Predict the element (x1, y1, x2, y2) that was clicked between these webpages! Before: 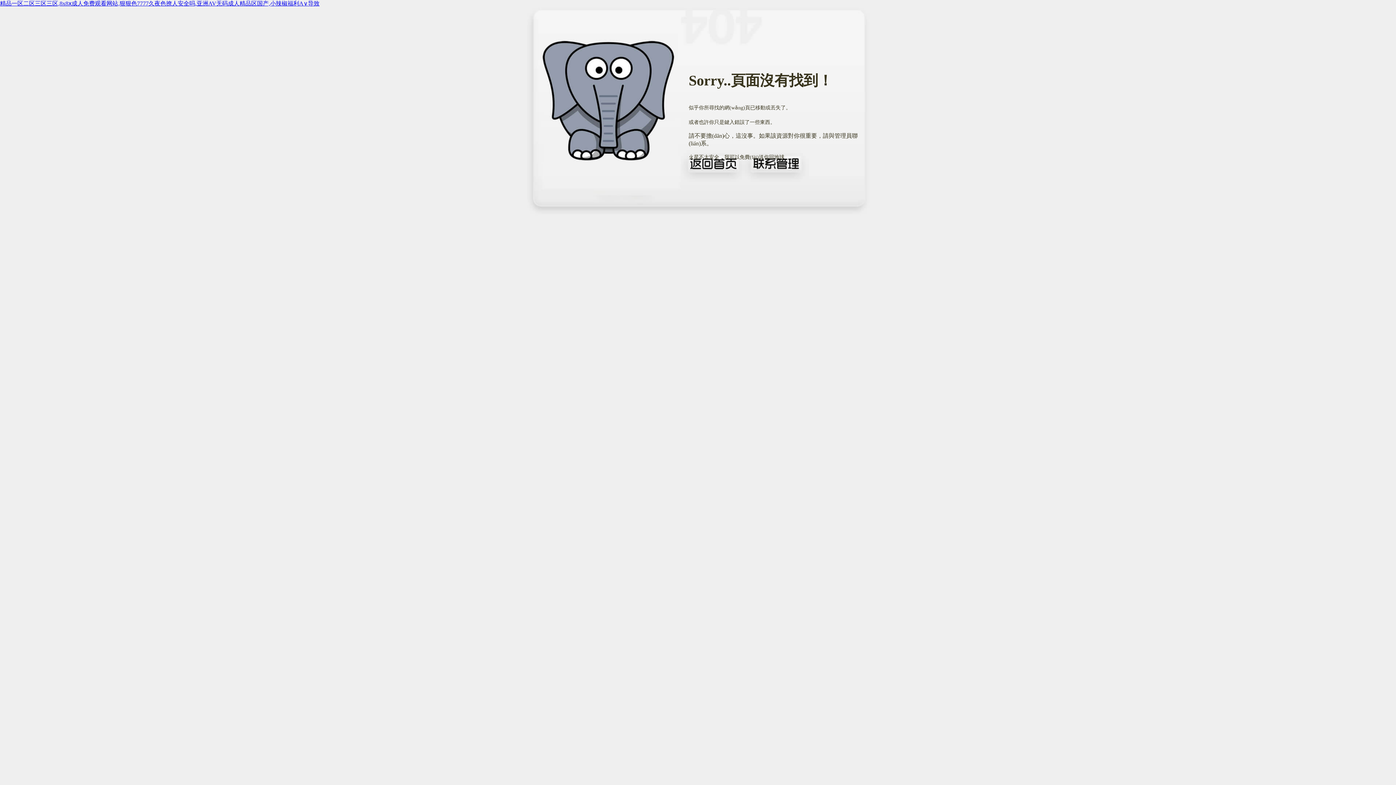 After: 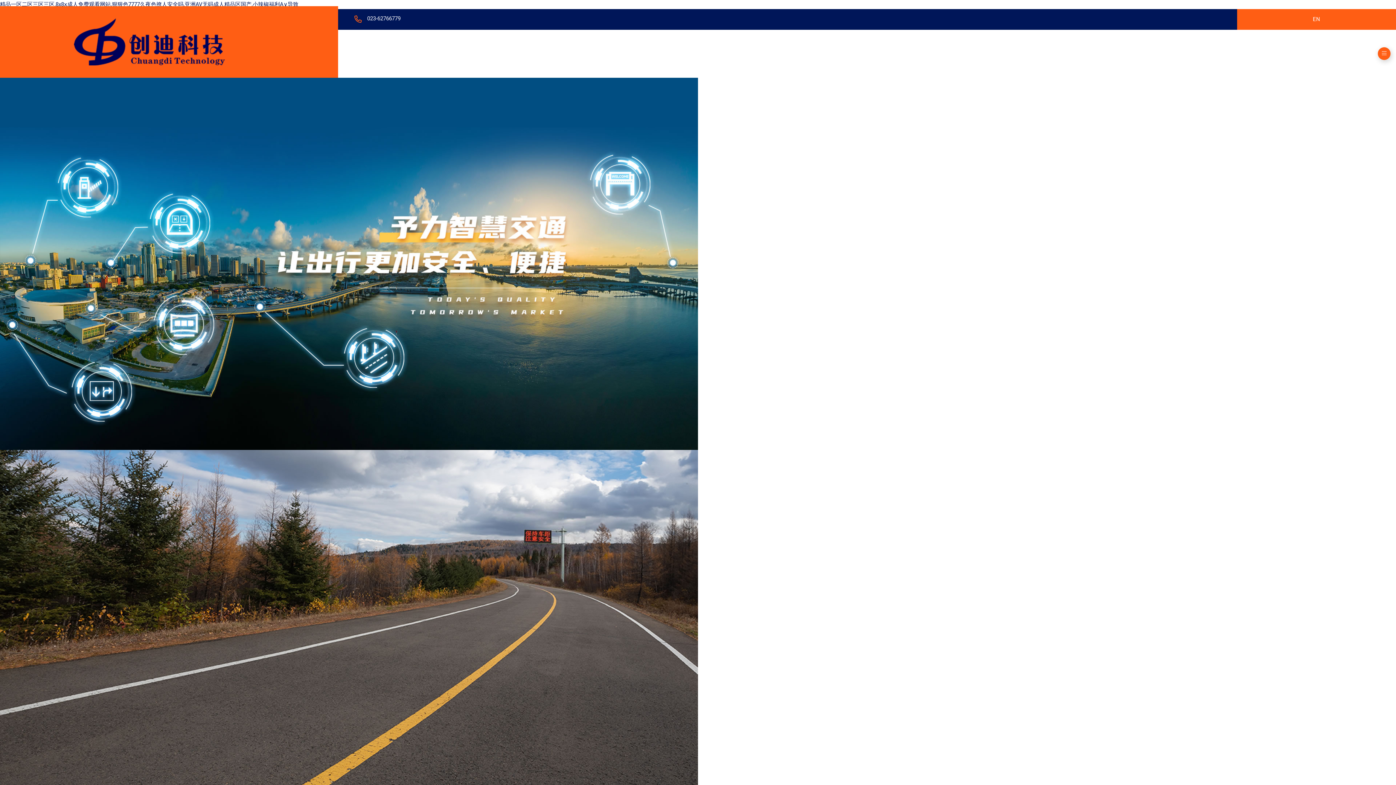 Action: bbox: (0, 0, 319, 6) label: 精品一区二区三区三区,8x8ⅹ成人免费观看网站,狠狠色7777久夜色撩人安全吗,亚洲AV无码成人精品区国产,小辣椒福利A∨导致